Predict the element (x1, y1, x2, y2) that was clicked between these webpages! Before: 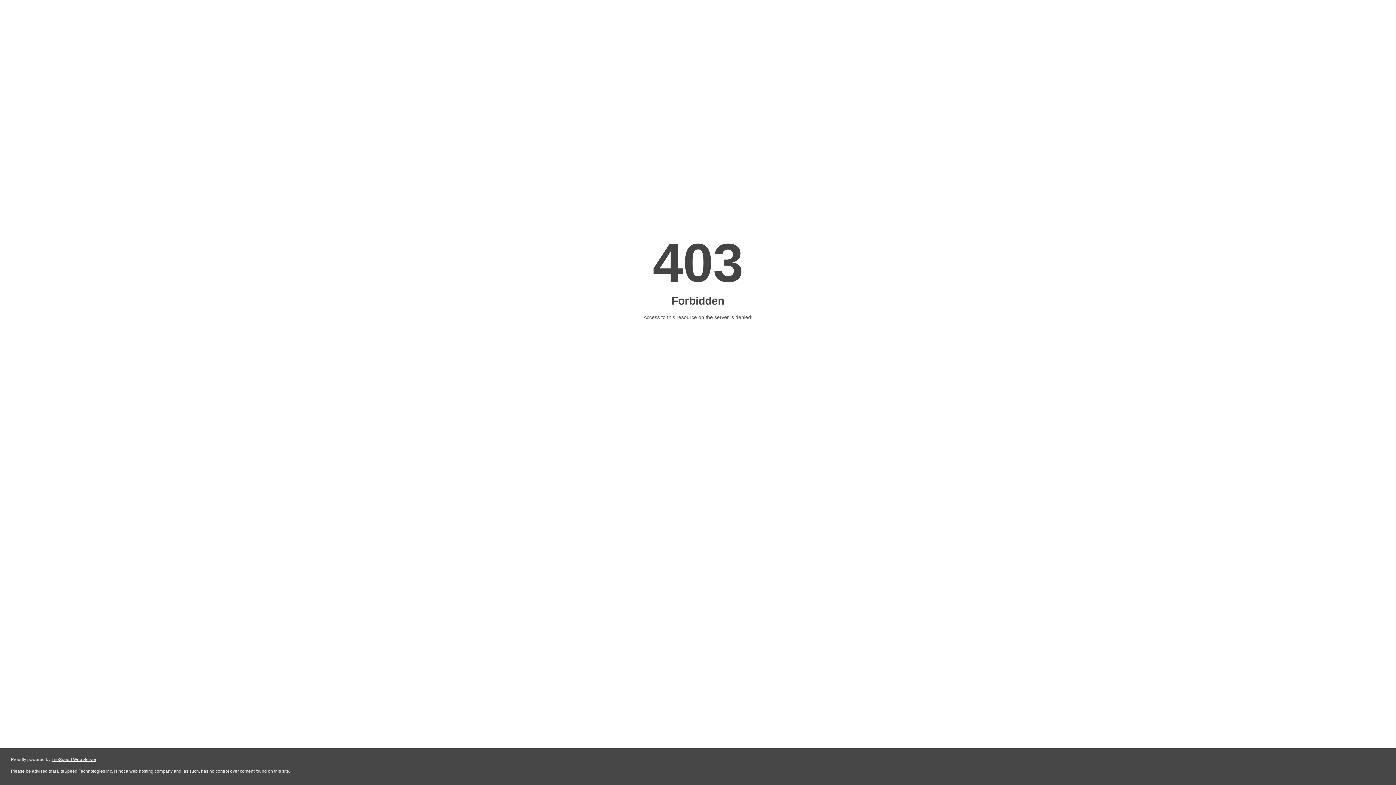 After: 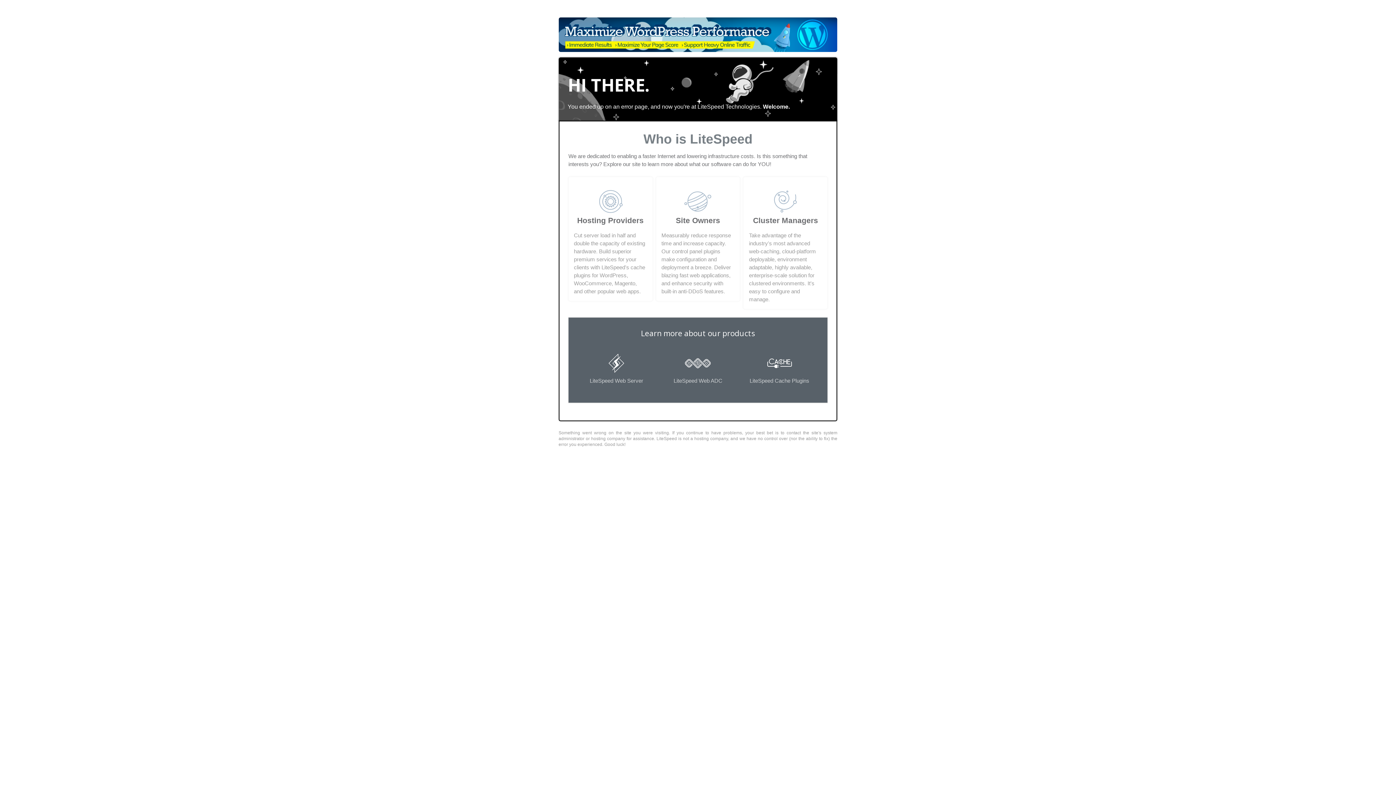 Action: bbox: (51, 757, 96, 762) label: LiteSpeed Web Server